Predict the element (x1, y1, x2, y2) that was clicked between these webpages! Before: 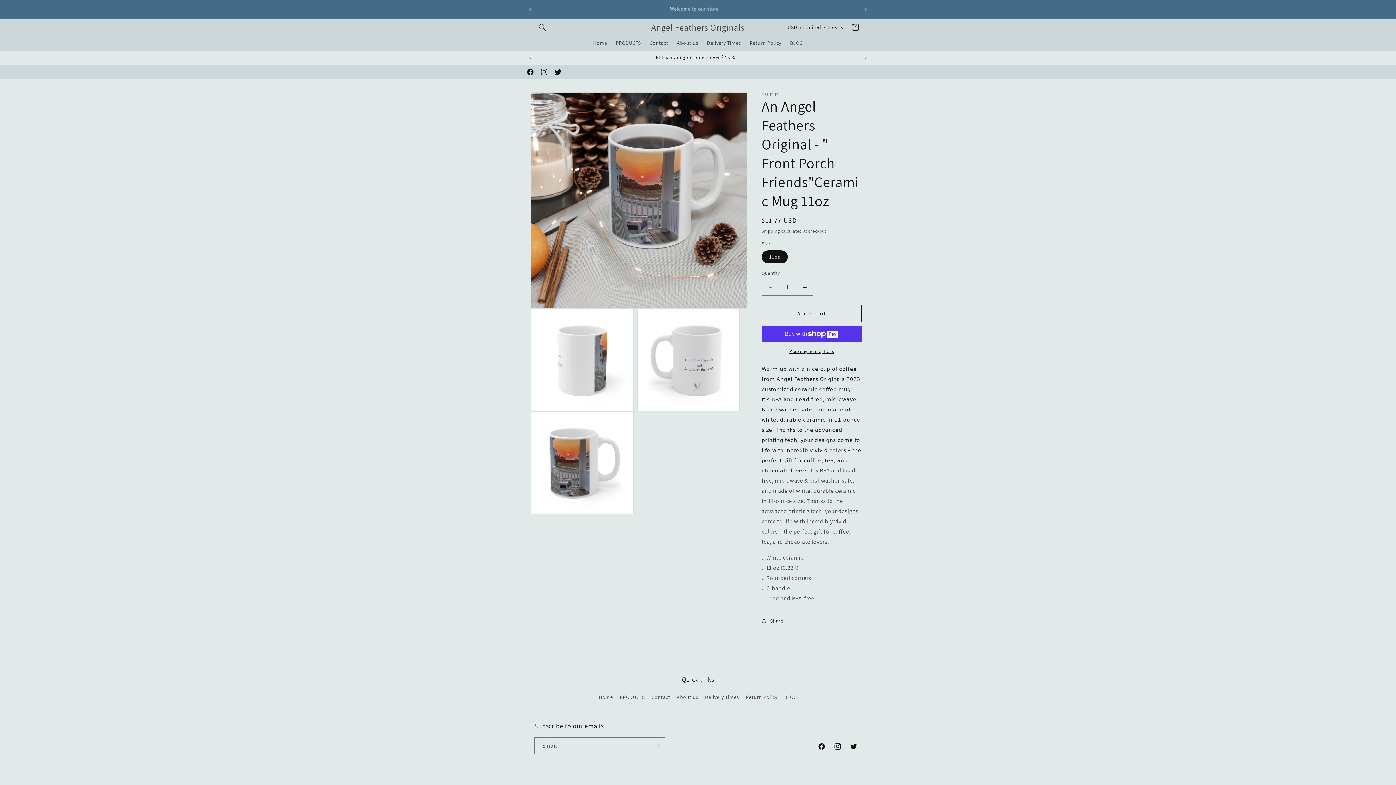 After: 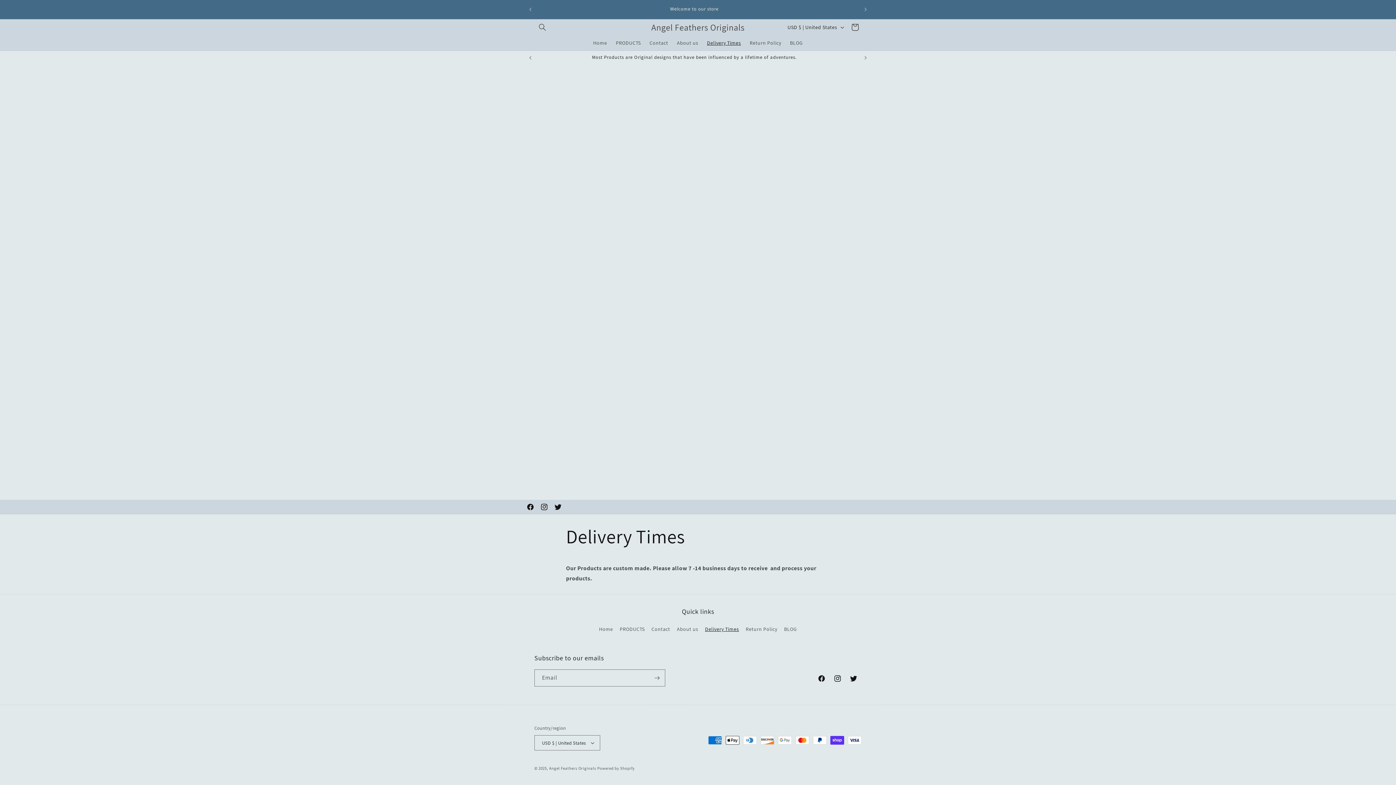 Action: bbox: (705, 691, 739, 704) label: Delivery Times